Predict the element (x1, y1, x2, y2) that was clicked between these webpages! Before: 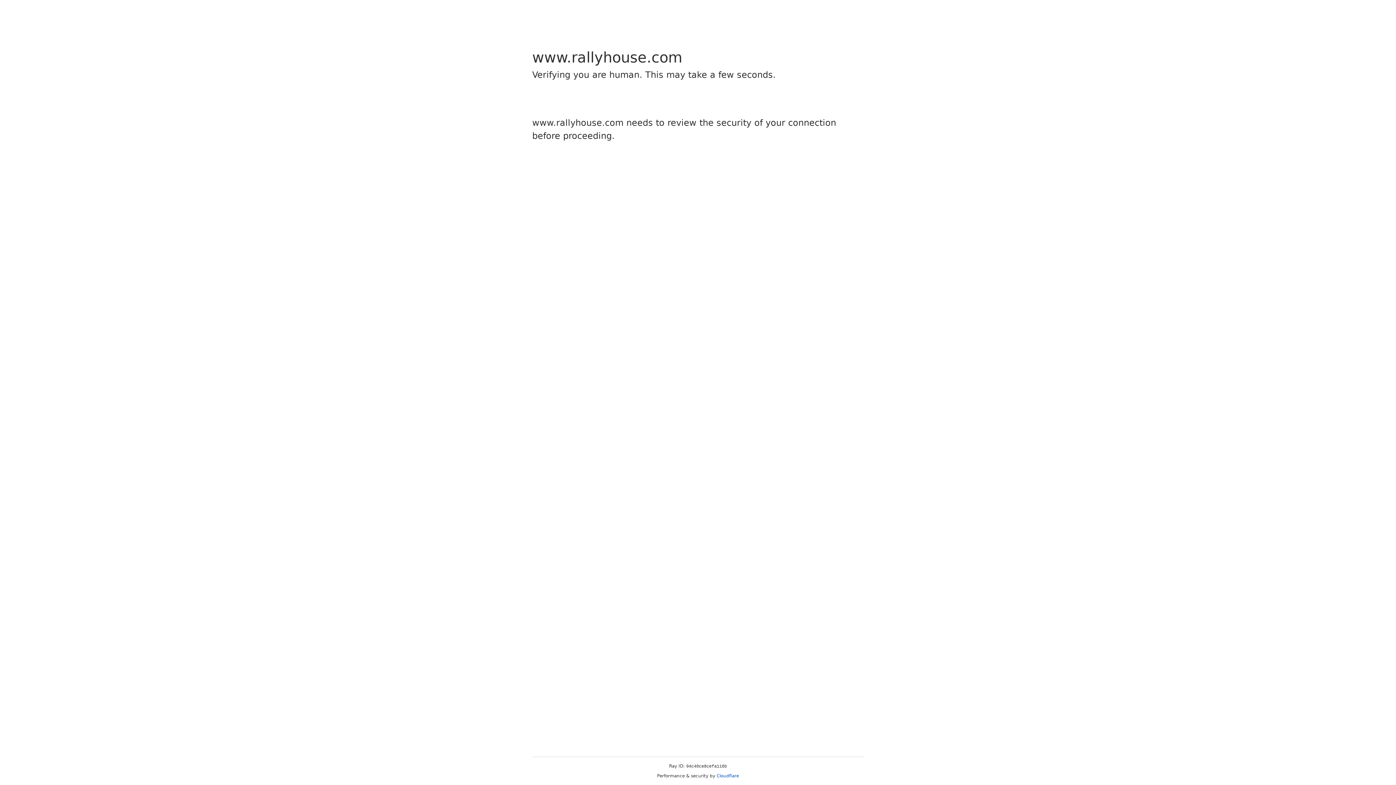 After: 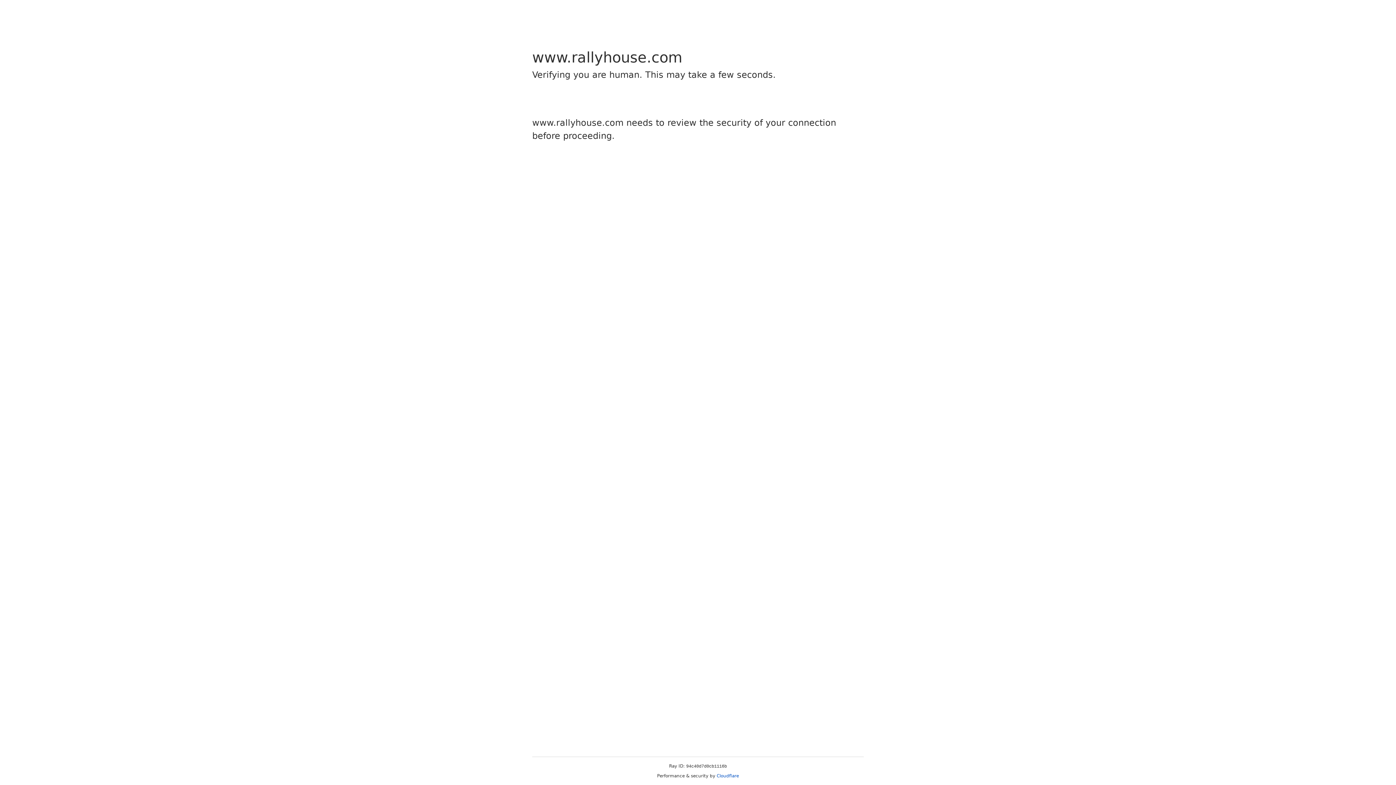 Action: label: Cloudflare bbox: (716, 773, 739, 778)